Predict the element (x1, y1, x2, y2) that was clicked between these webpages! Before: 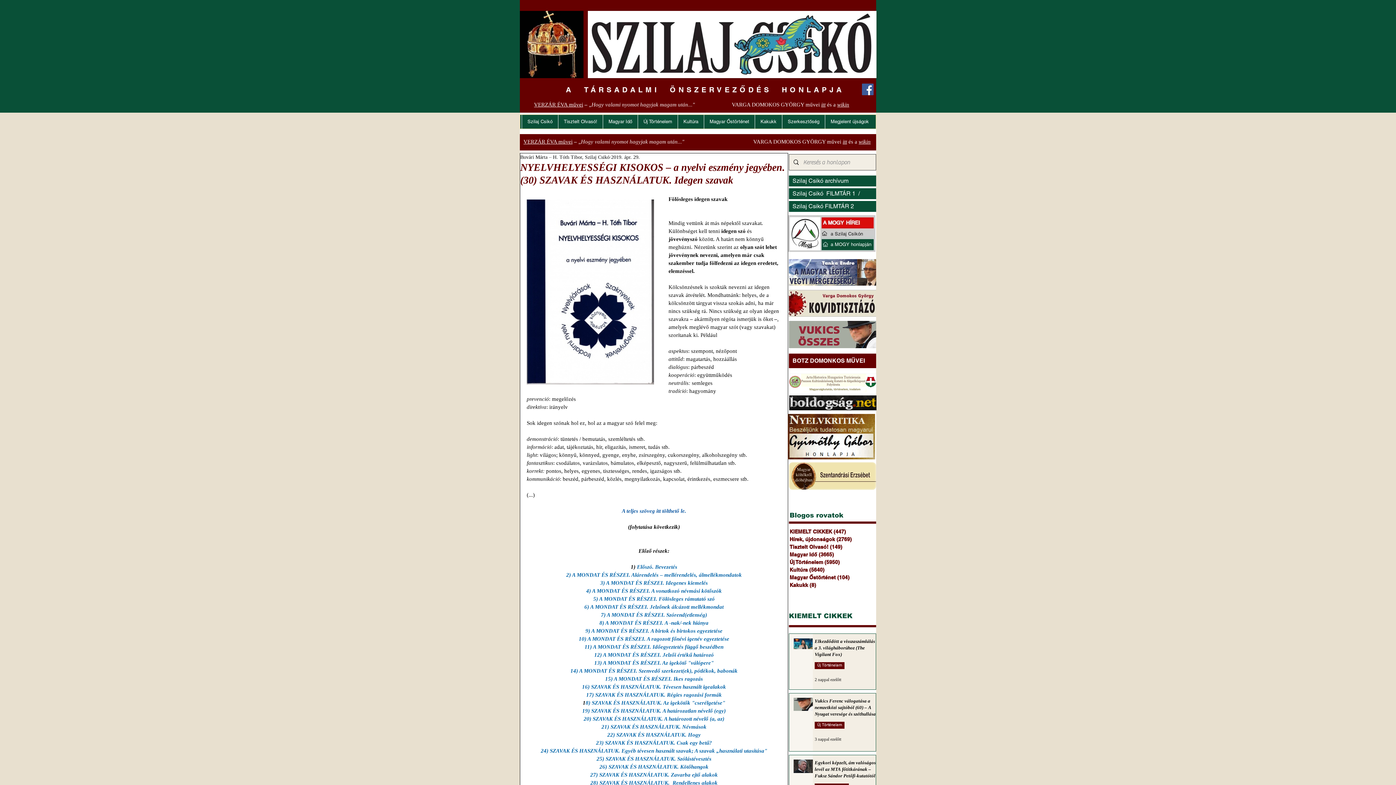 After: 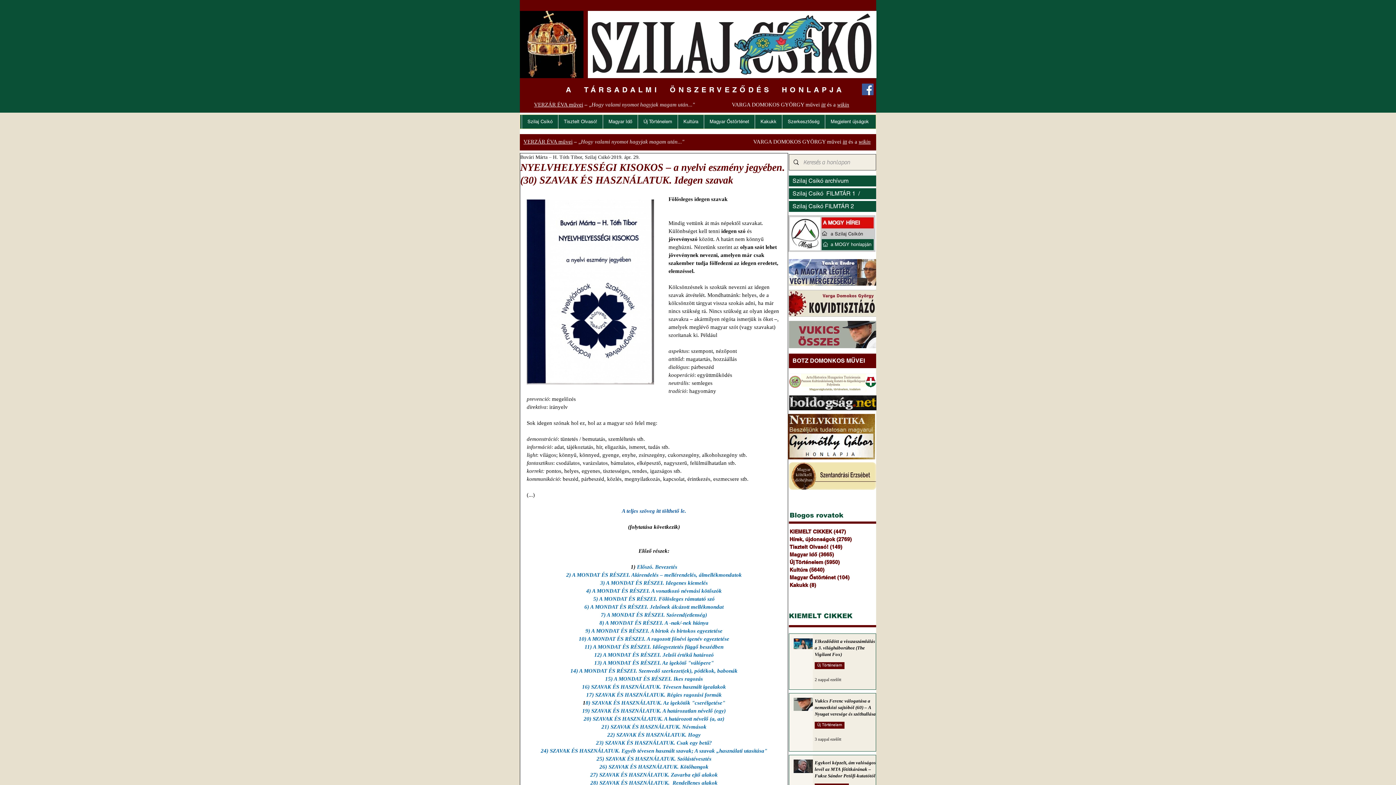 Action: label: A teljes szöveg itt tölthető le. bbox: (622, 508, 686, 514)